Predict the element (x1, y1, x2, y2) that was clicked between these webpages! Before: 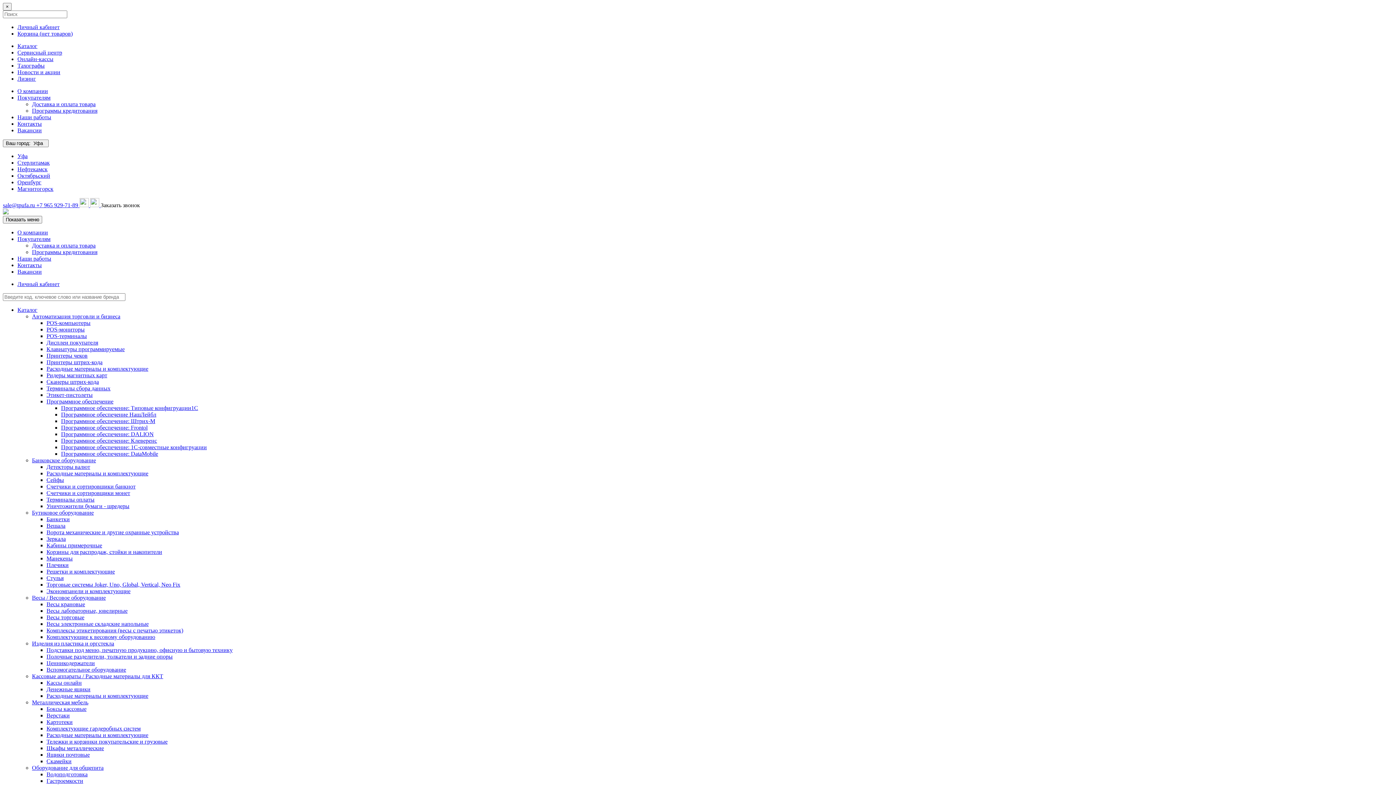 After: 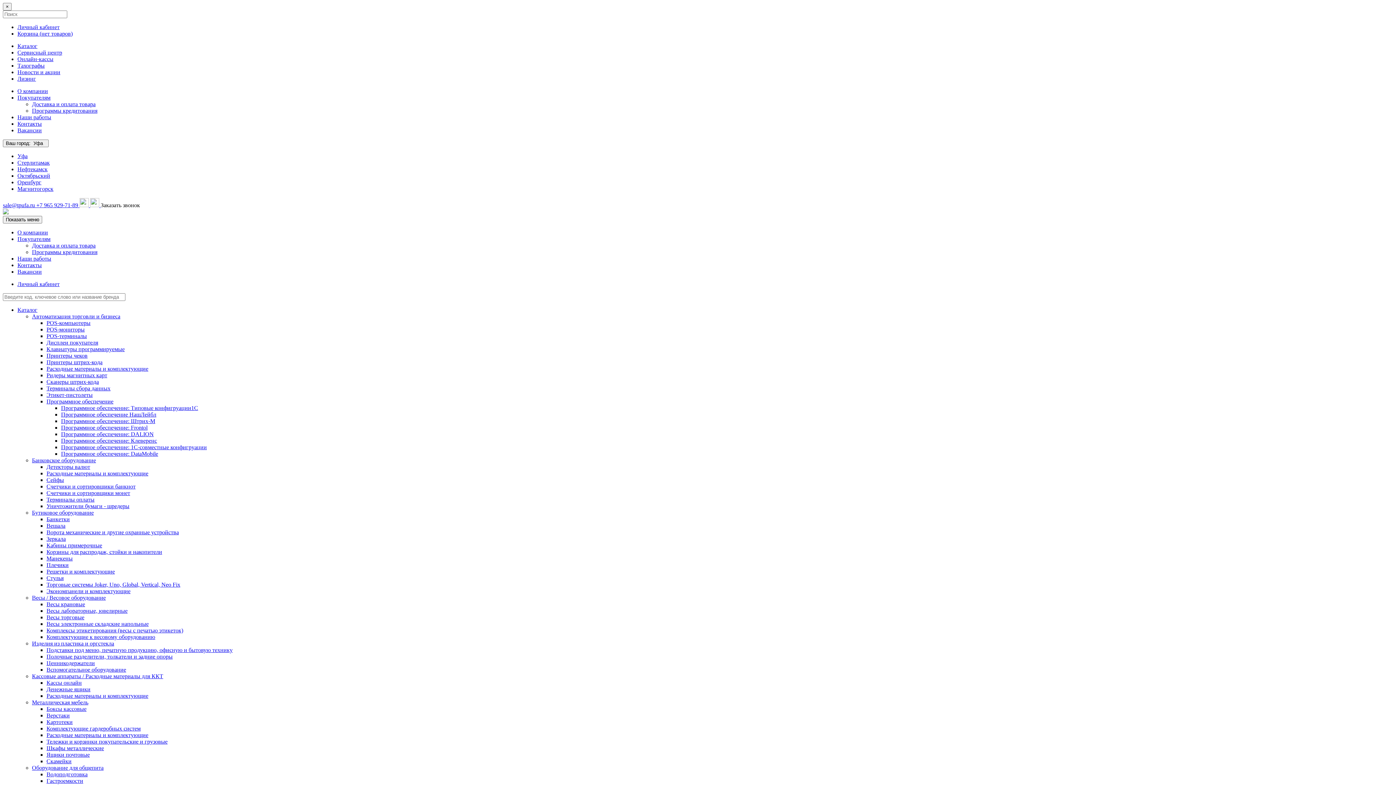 Action: label: Расходные материалы и комплектующие bbox: (46, 470, 148, 476)